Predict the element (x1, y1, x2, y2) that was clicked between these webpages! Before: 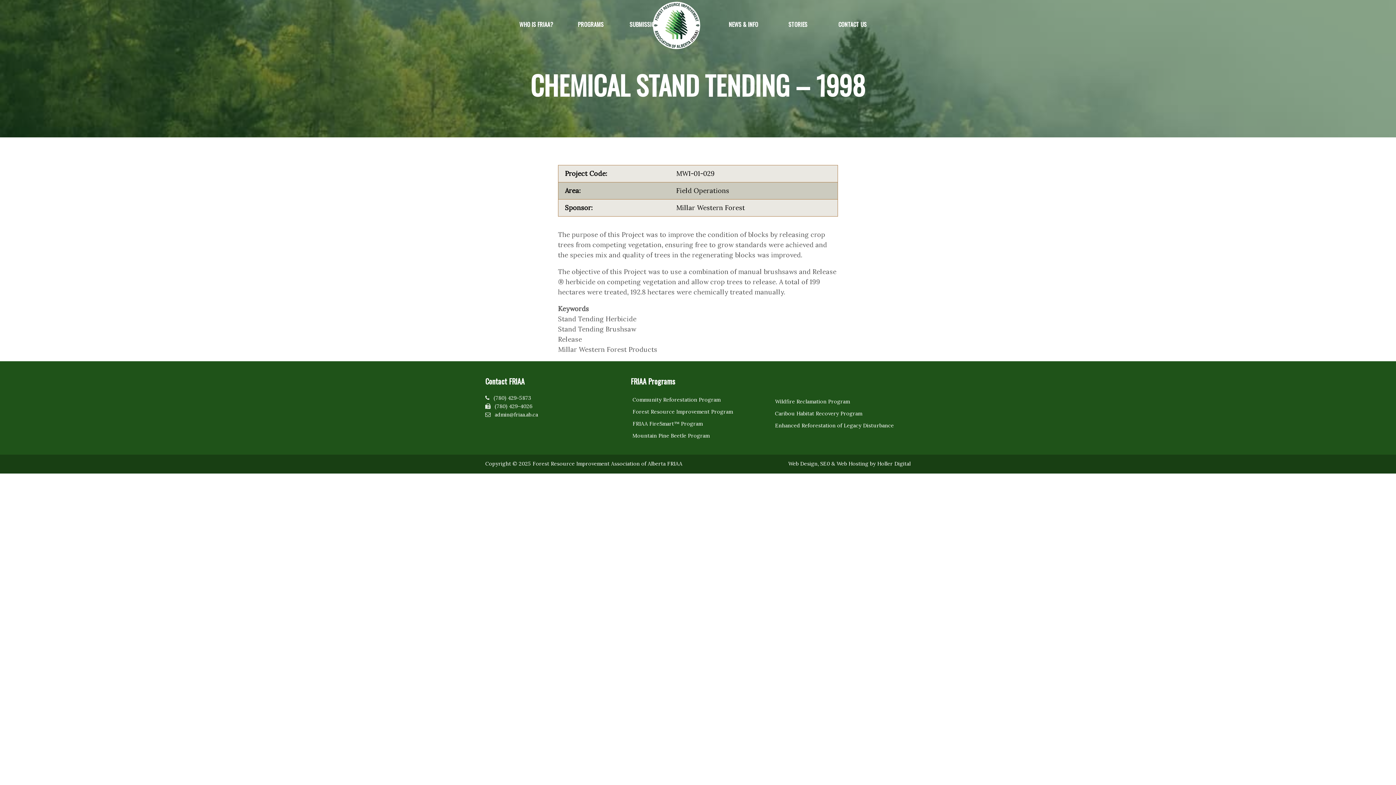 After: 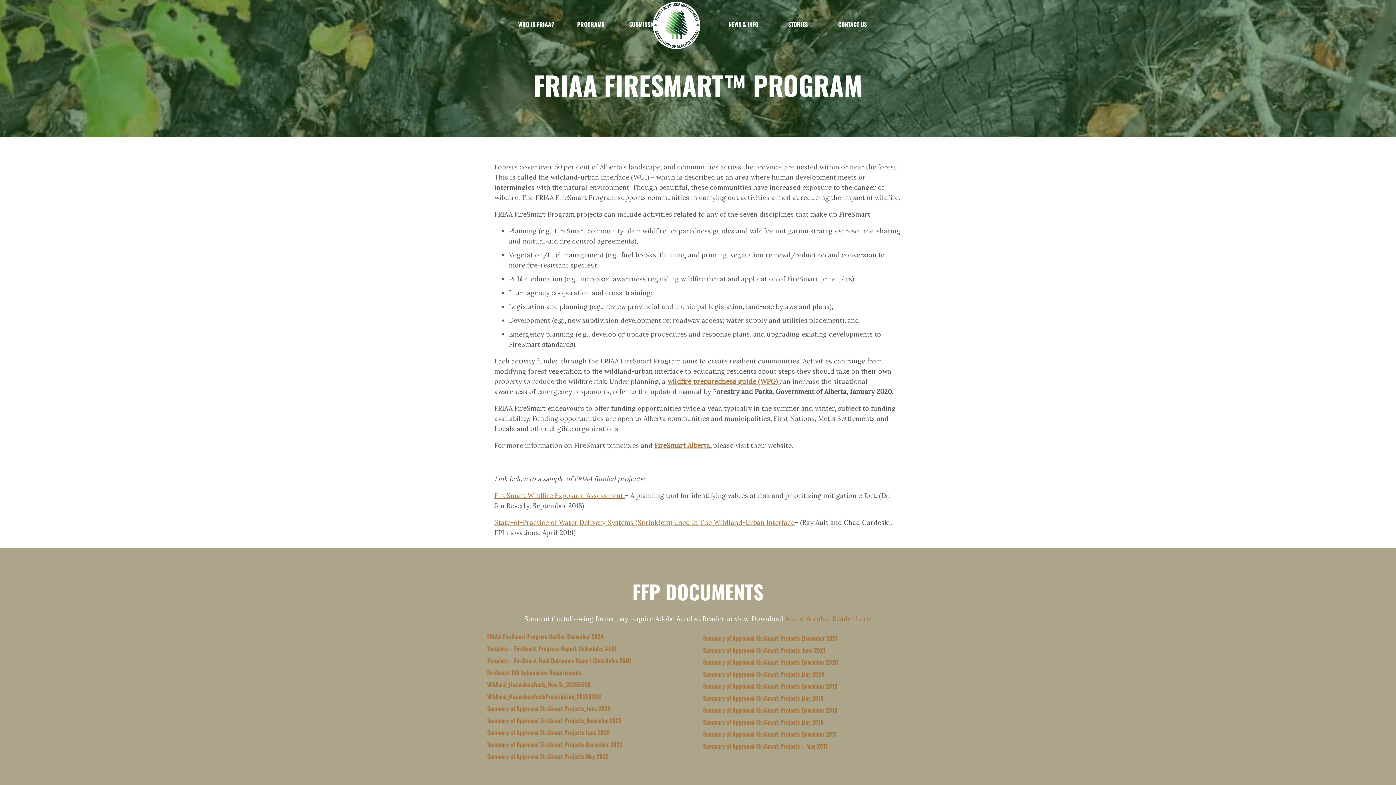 Action: bbox: (630, 418, 768, 430) label: FRIAA FireSmart™ Program